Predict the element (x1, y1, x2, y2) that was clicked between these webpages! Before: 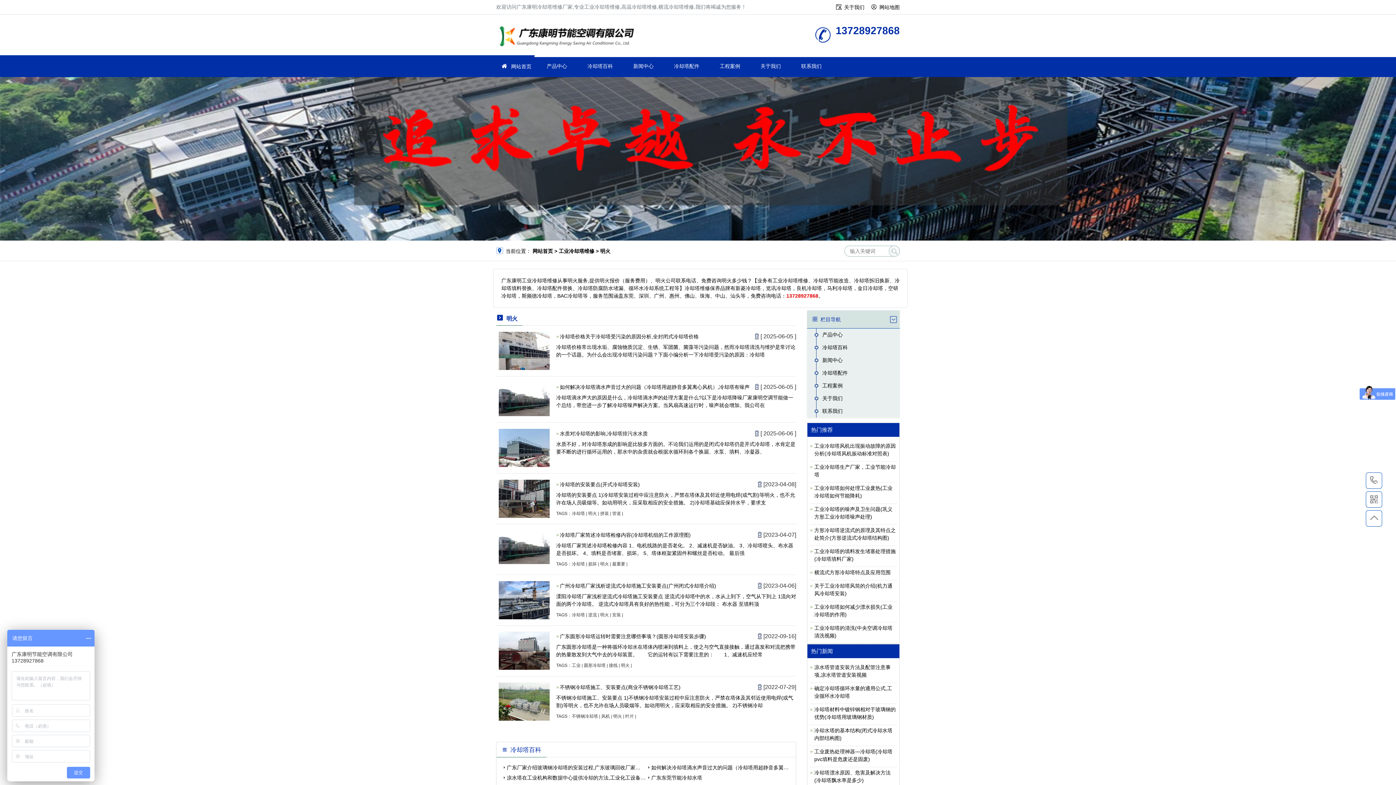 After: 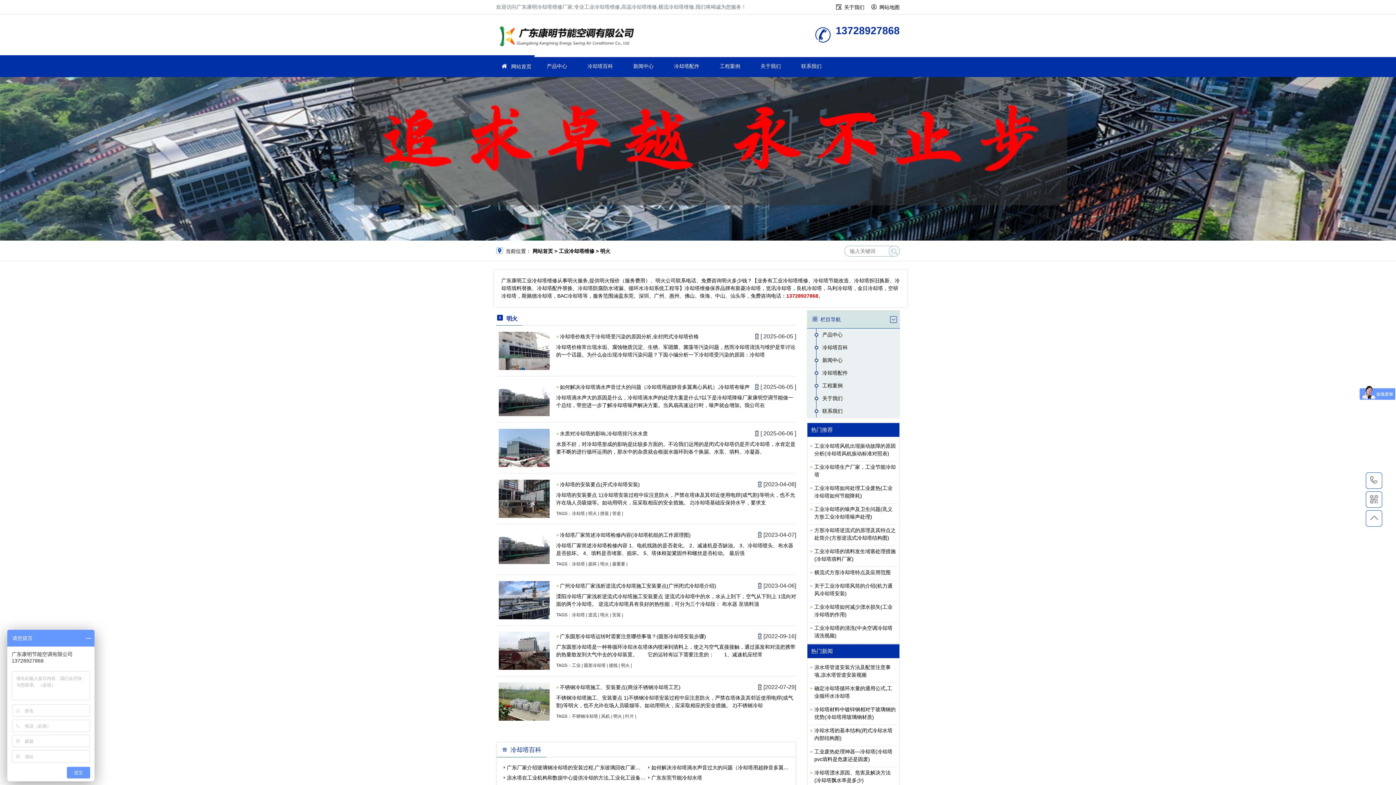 Action: label: 损坏 bbox: (588, 561, 597, 566)